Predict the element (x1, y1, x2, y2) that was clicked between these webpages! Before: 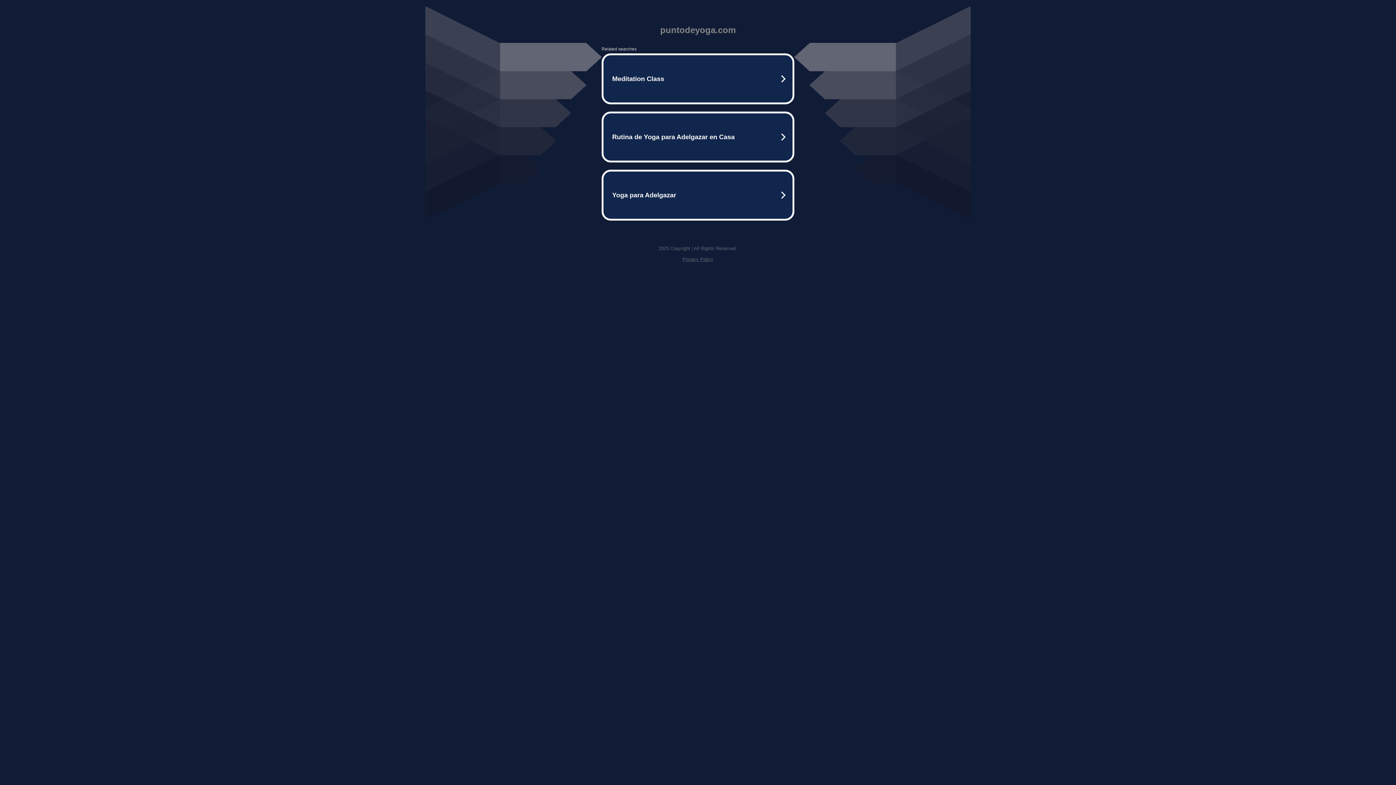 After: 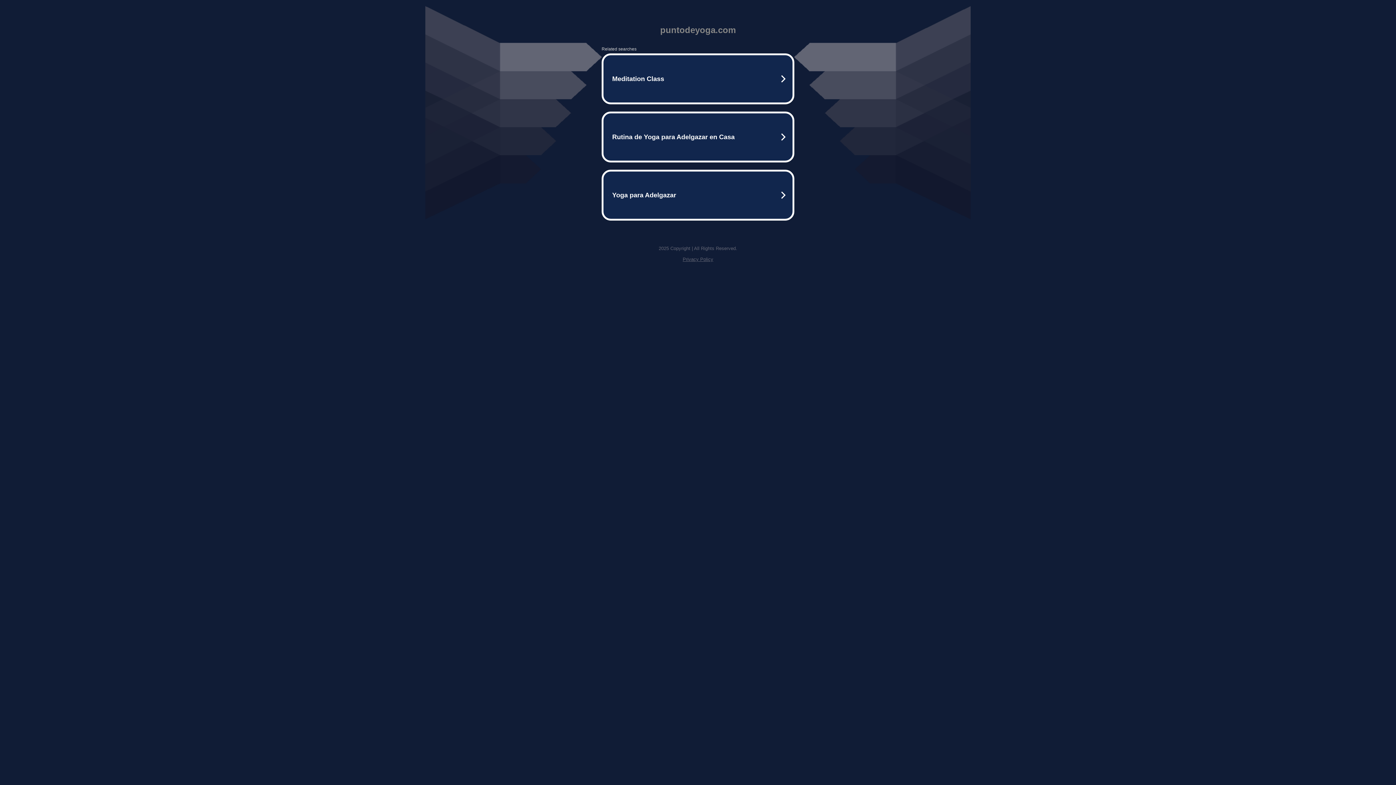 Action: bbox: (682, 256, 713, 262) label: Privacy Policy